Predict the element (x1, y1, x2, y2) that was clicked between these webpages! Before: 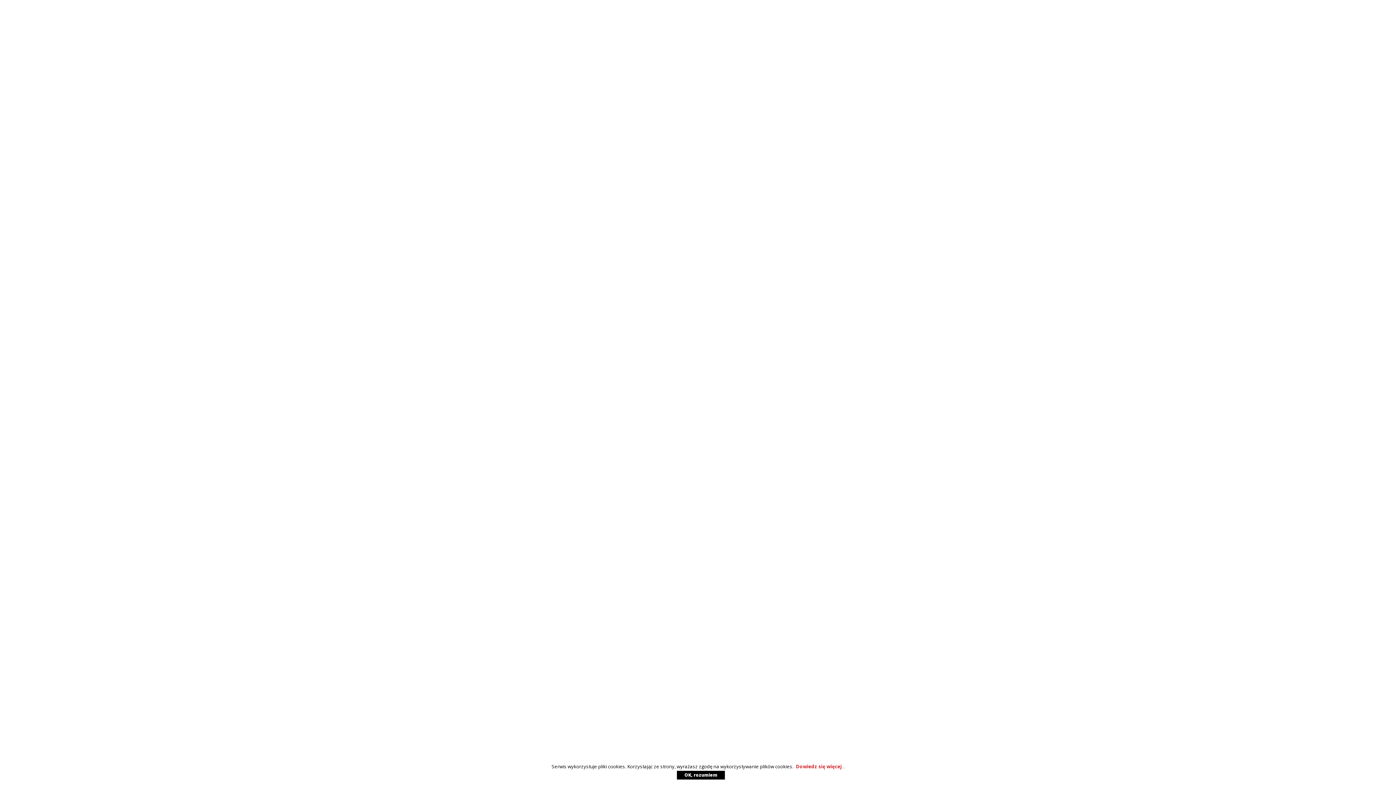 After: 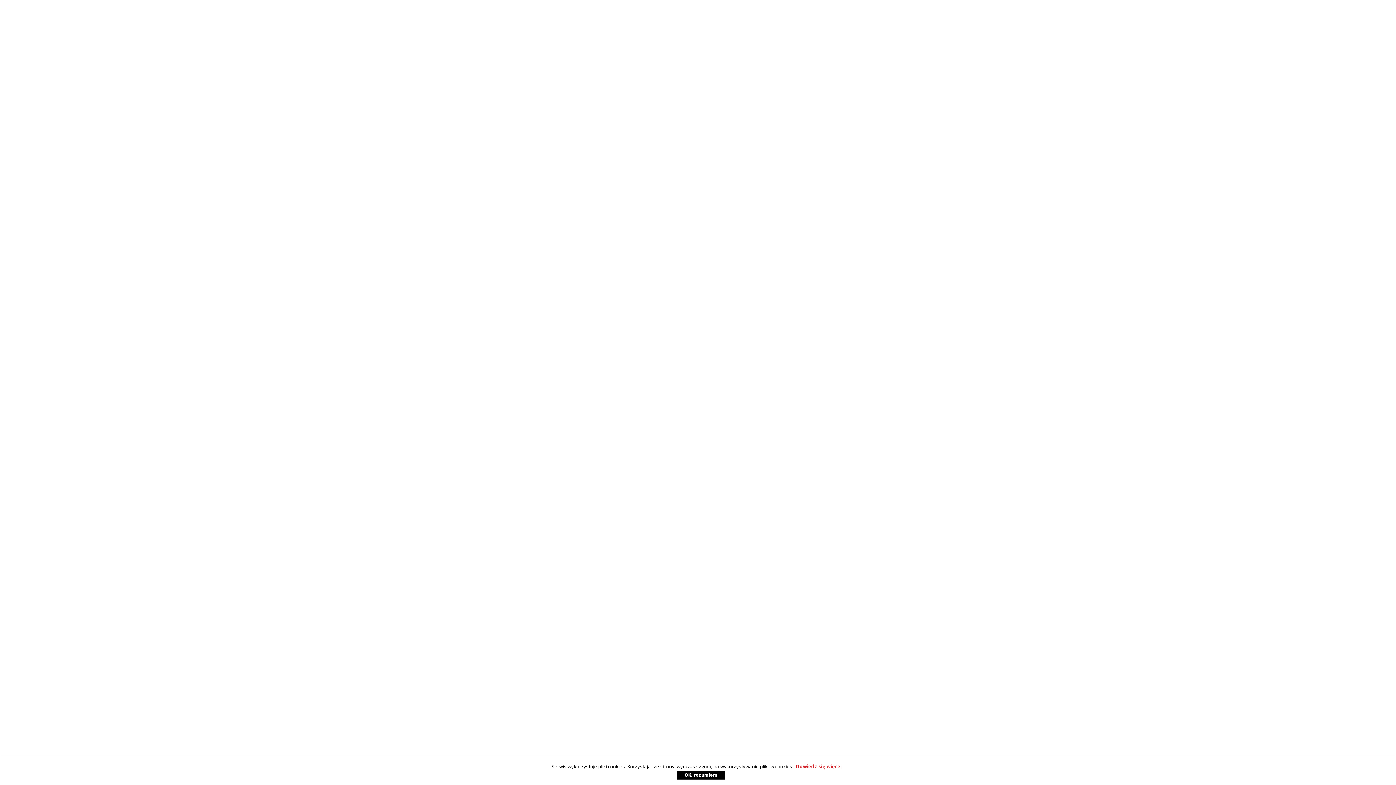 Action: label: Dowiedz się więcej bbox: (794, 763, 843, 770)